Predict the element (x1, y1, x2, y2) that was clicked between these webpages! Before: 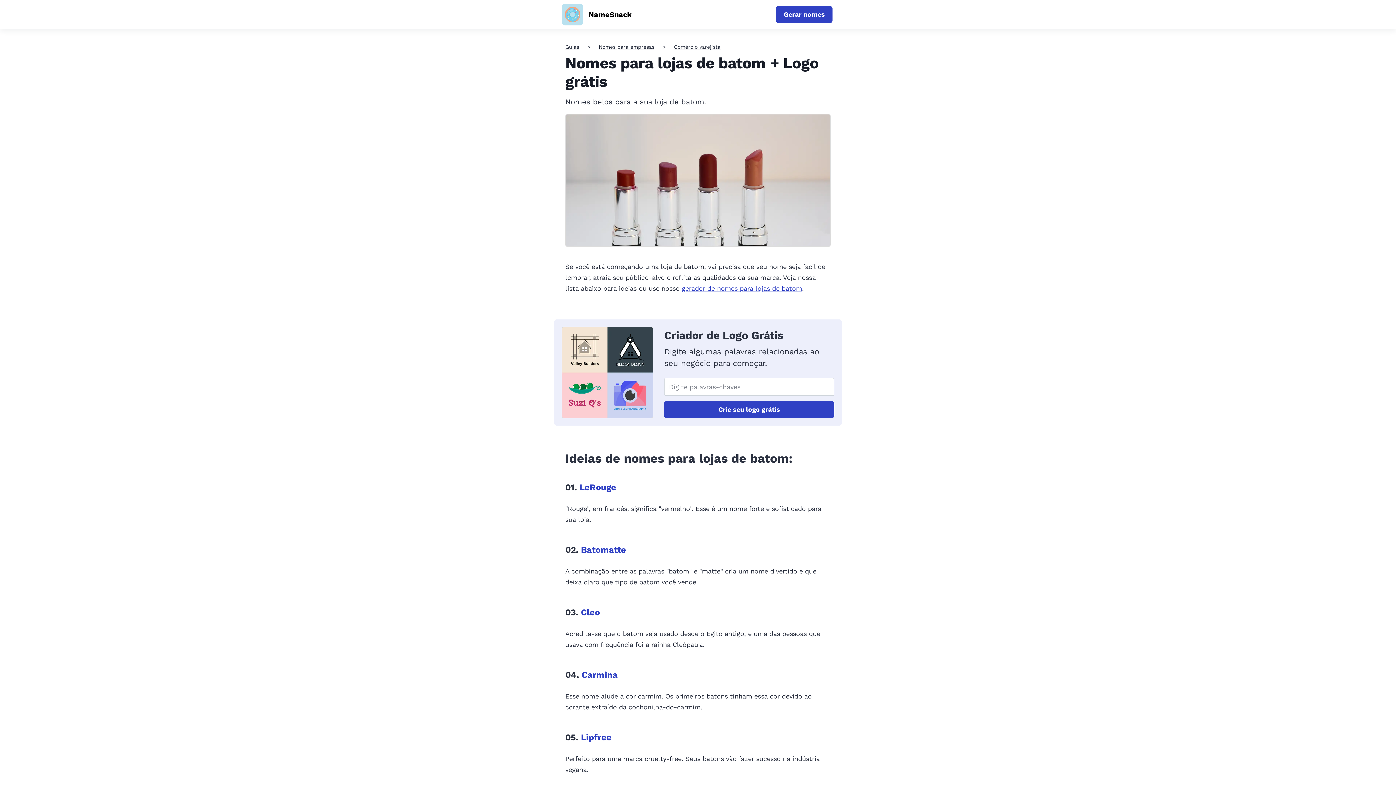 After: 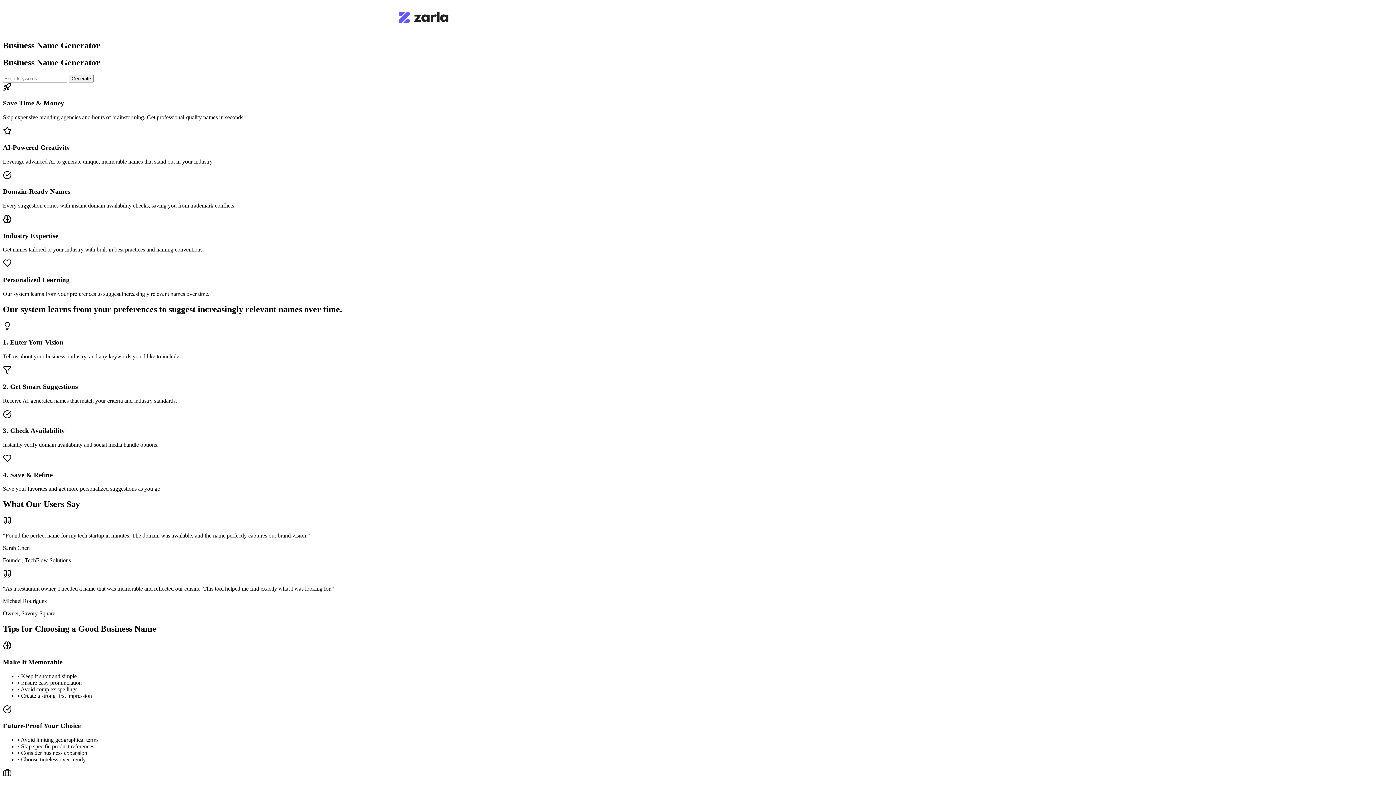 Action: bbox: (664, 328, 783, 341) label: Criador de Logo Grátis